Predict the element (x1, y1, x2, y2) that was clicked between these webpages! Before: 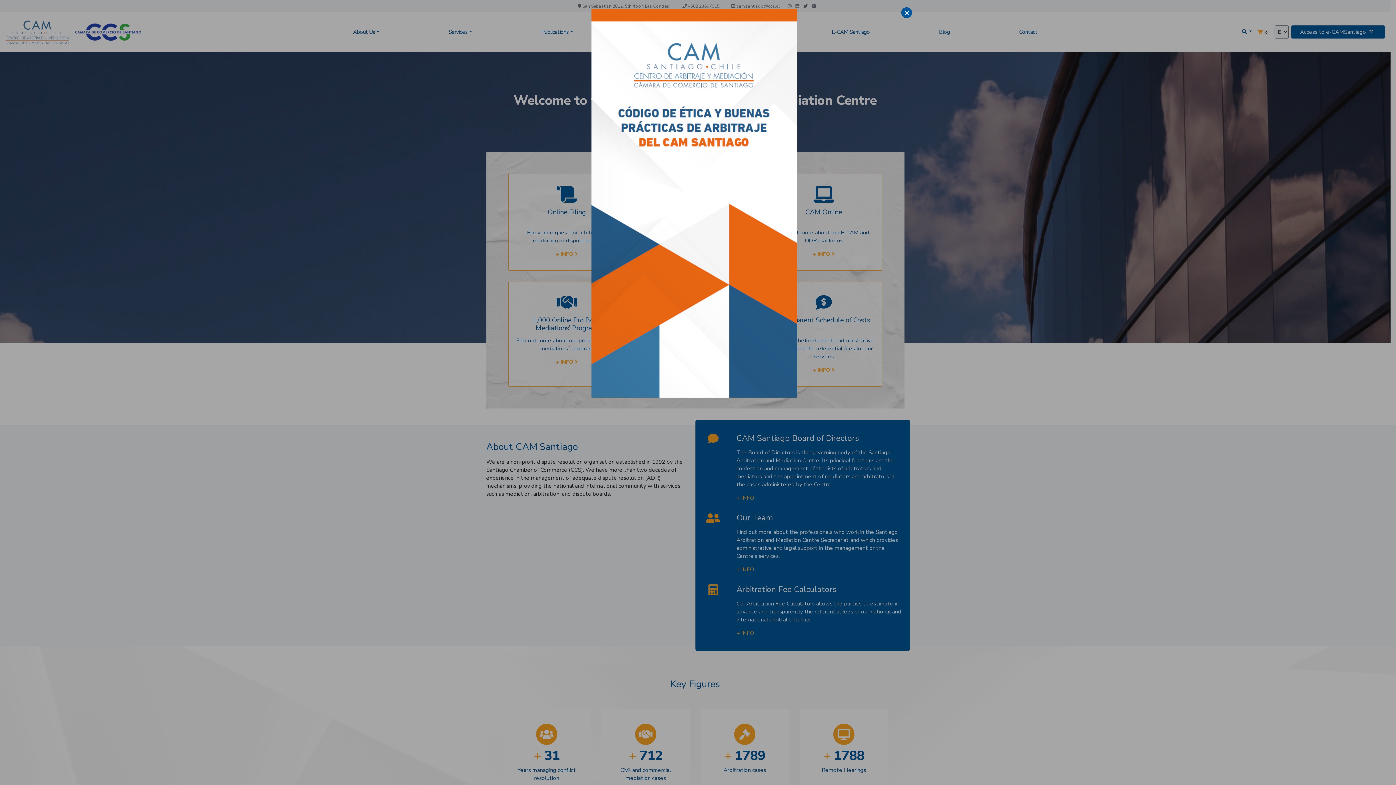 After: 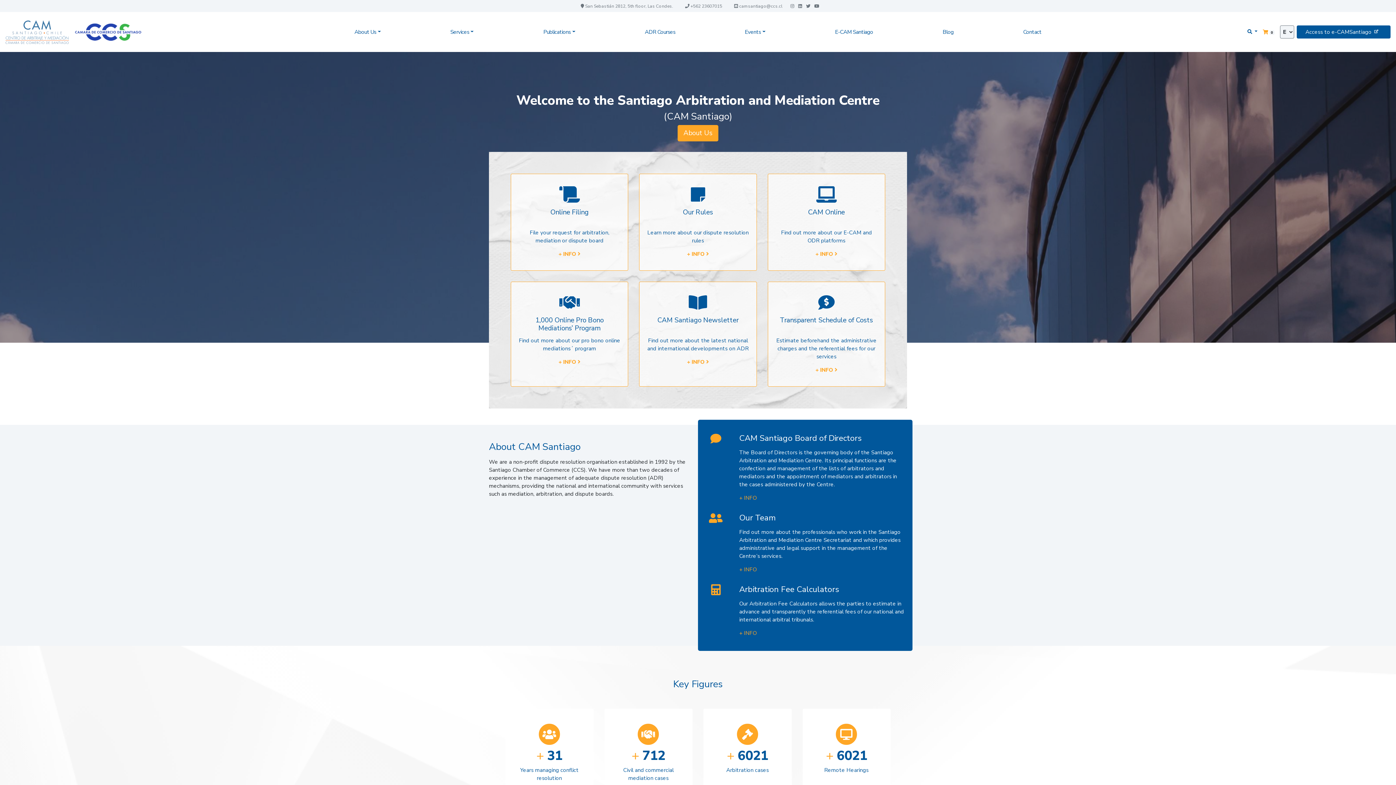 Action: bbox: (901, 7, 912, 18) label: Close